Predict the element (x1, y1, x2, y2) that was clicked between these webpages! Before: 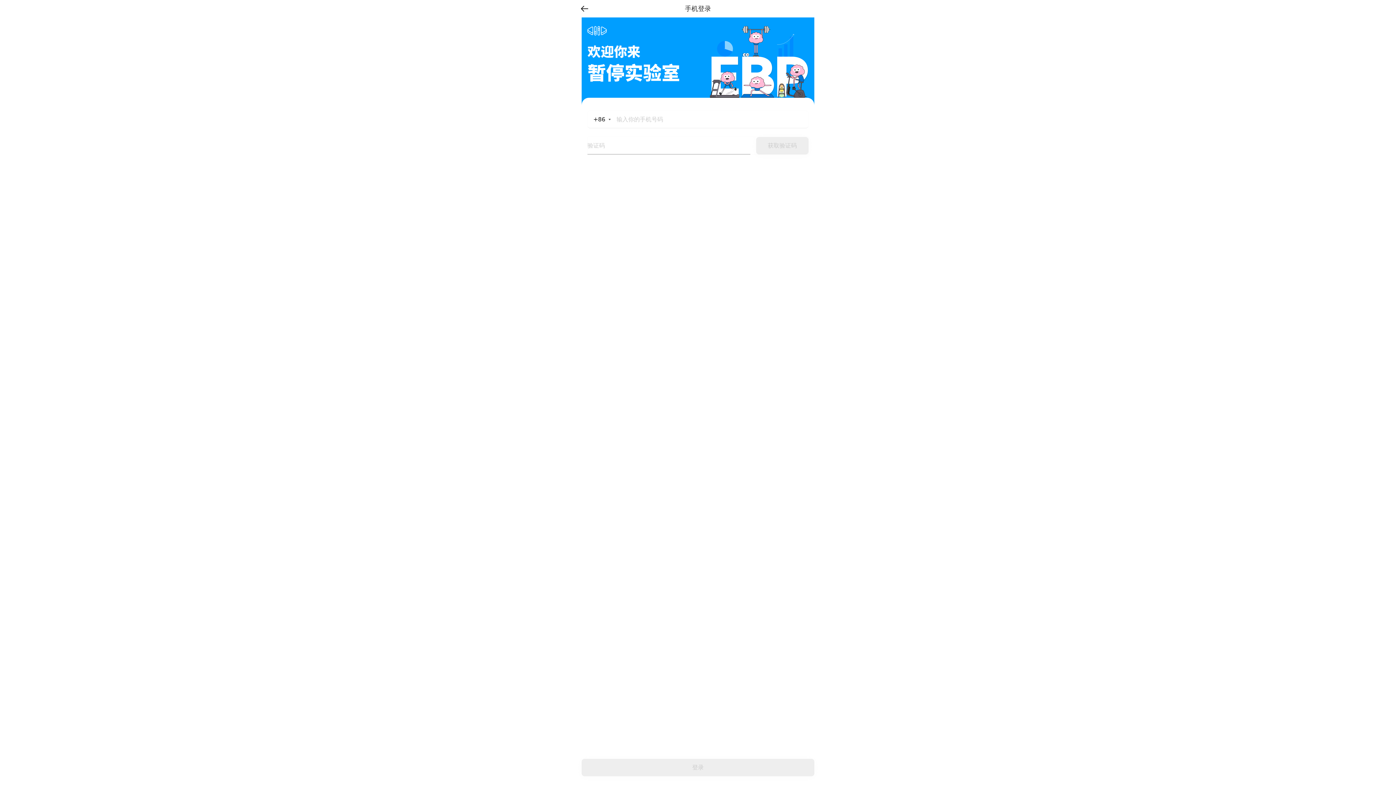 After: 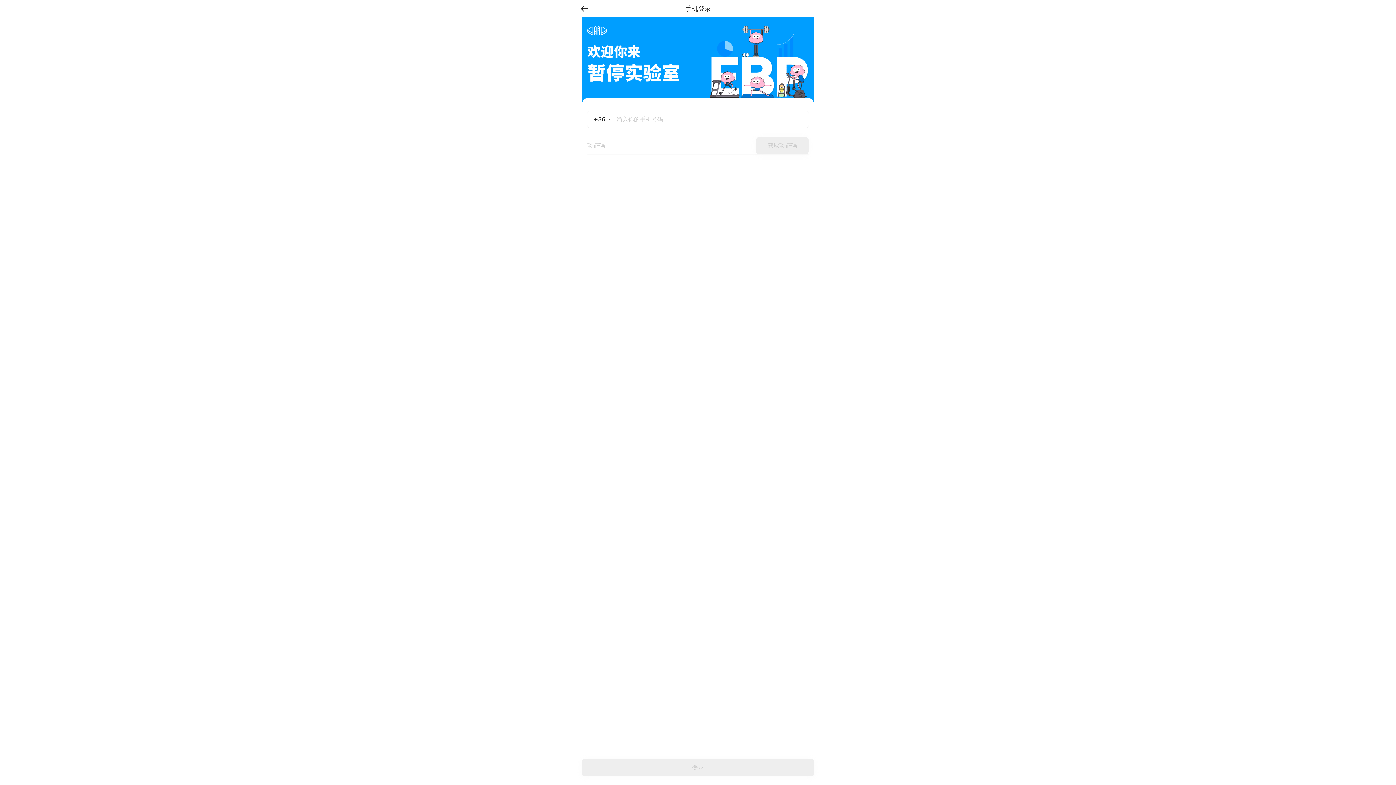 Action: bbox: (576, 0, 596, 17)